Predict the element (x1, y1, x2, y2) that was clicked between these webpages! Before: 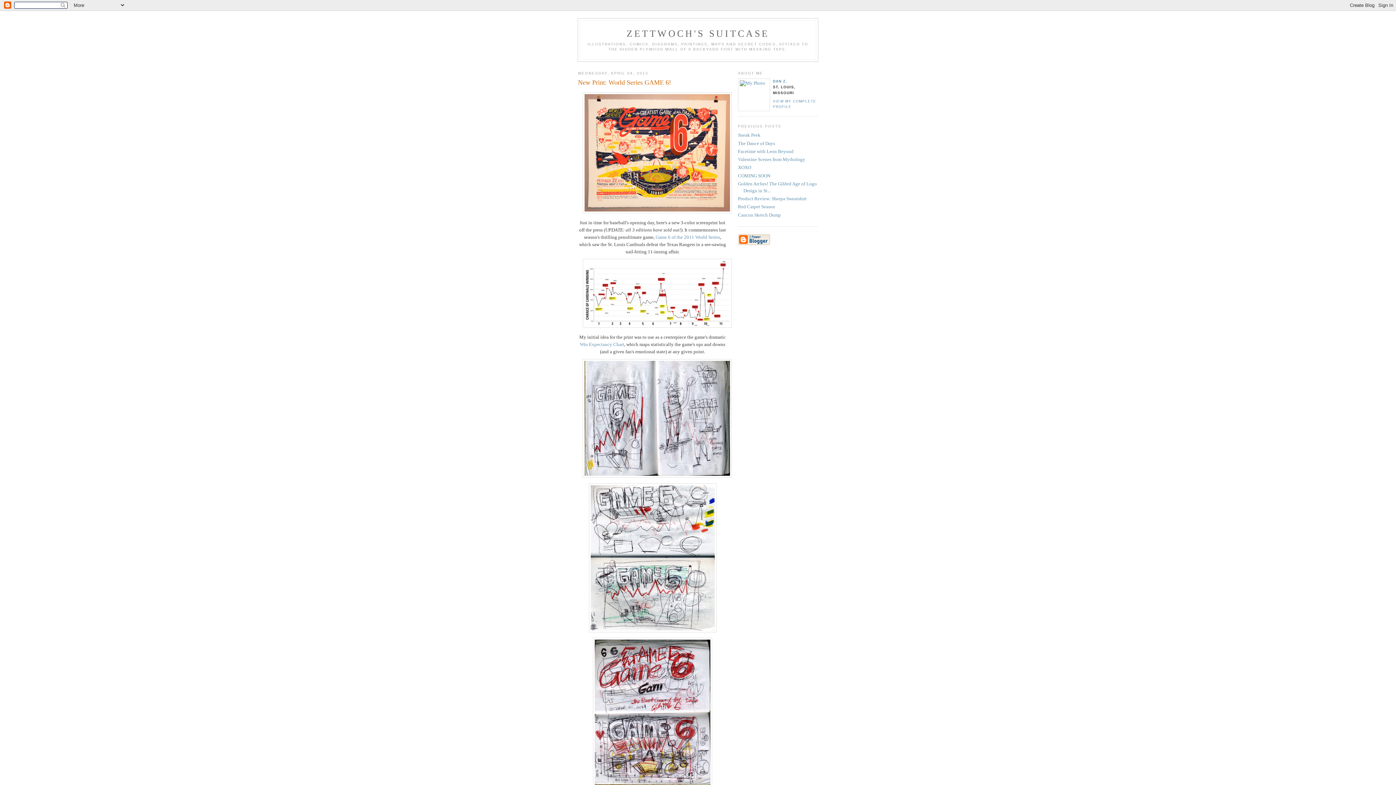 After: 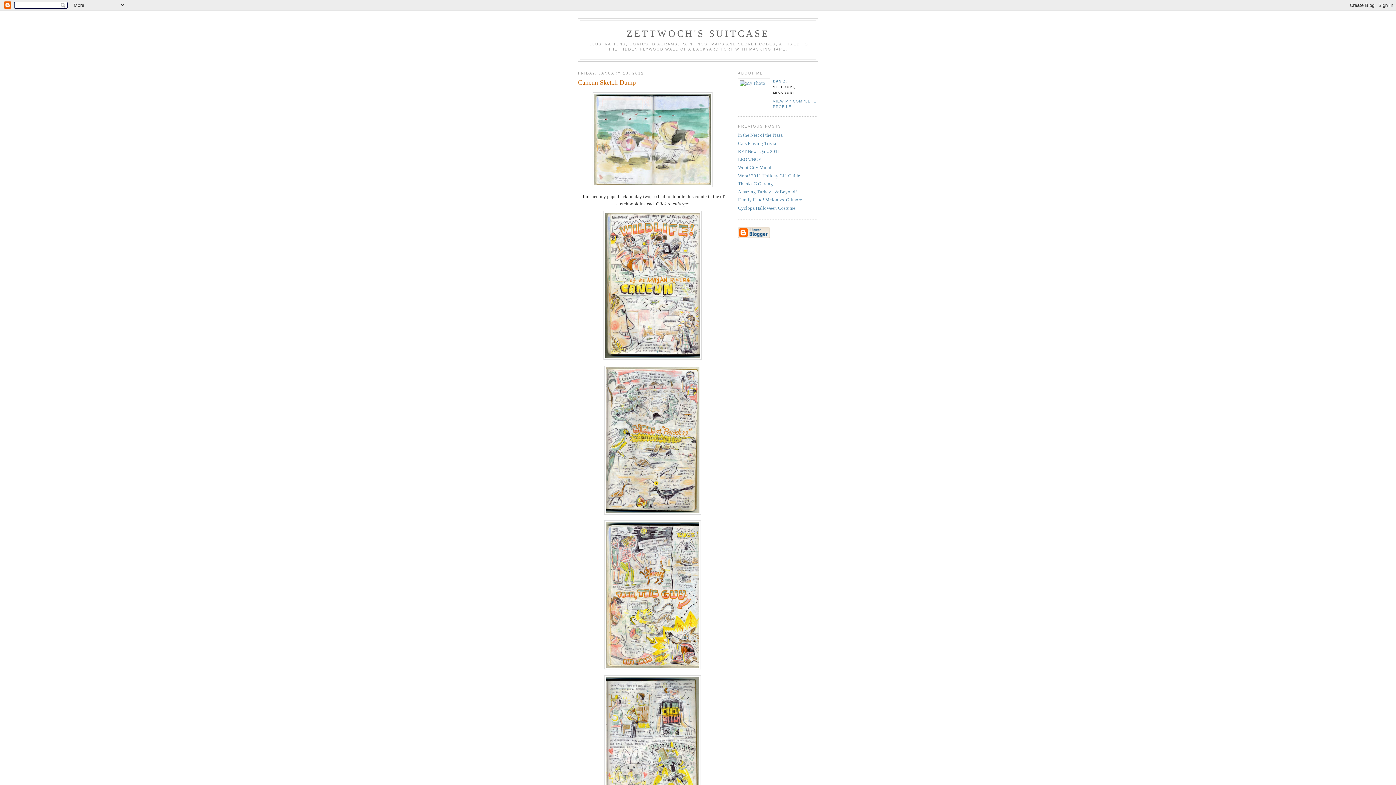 Action: bbox: (738, 212, 781, 217) label: Cancun Sketch Dump